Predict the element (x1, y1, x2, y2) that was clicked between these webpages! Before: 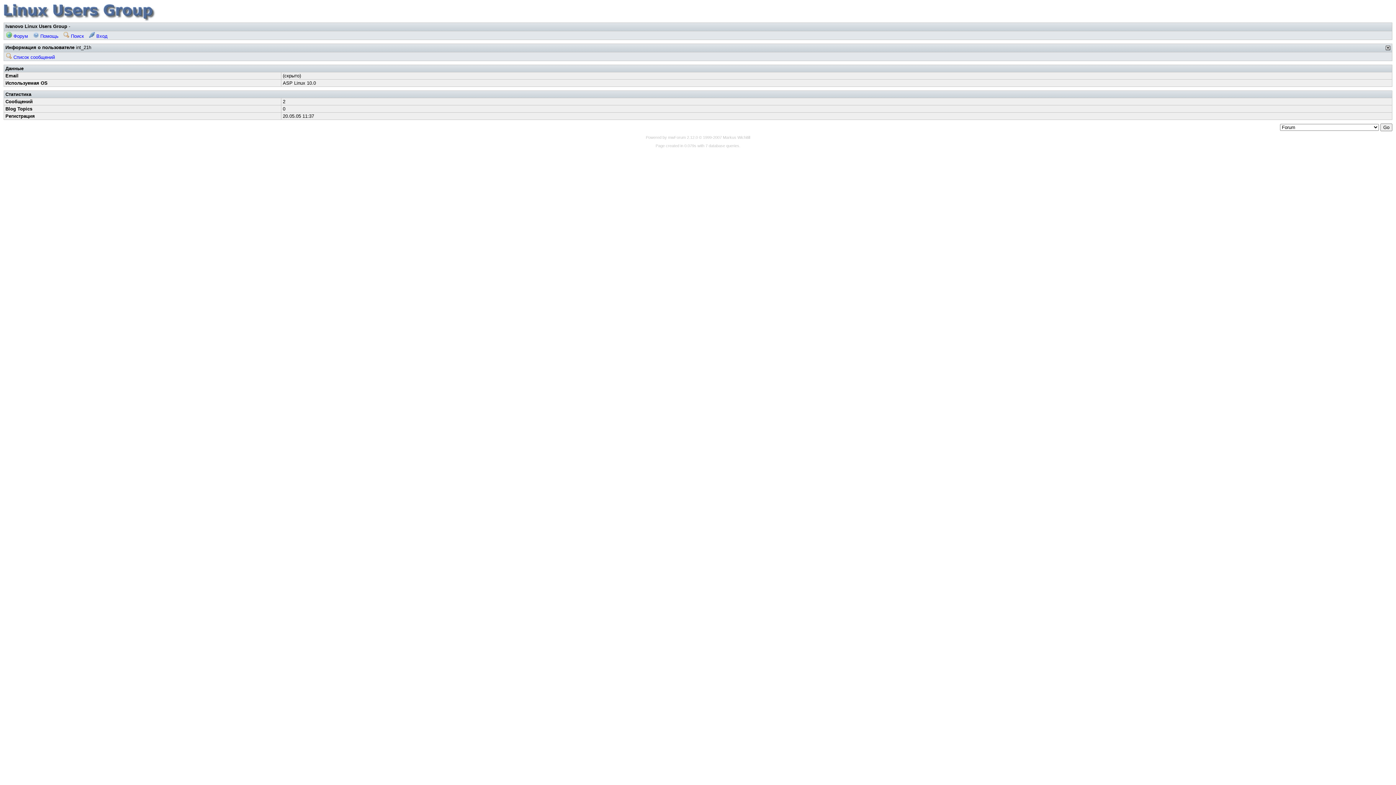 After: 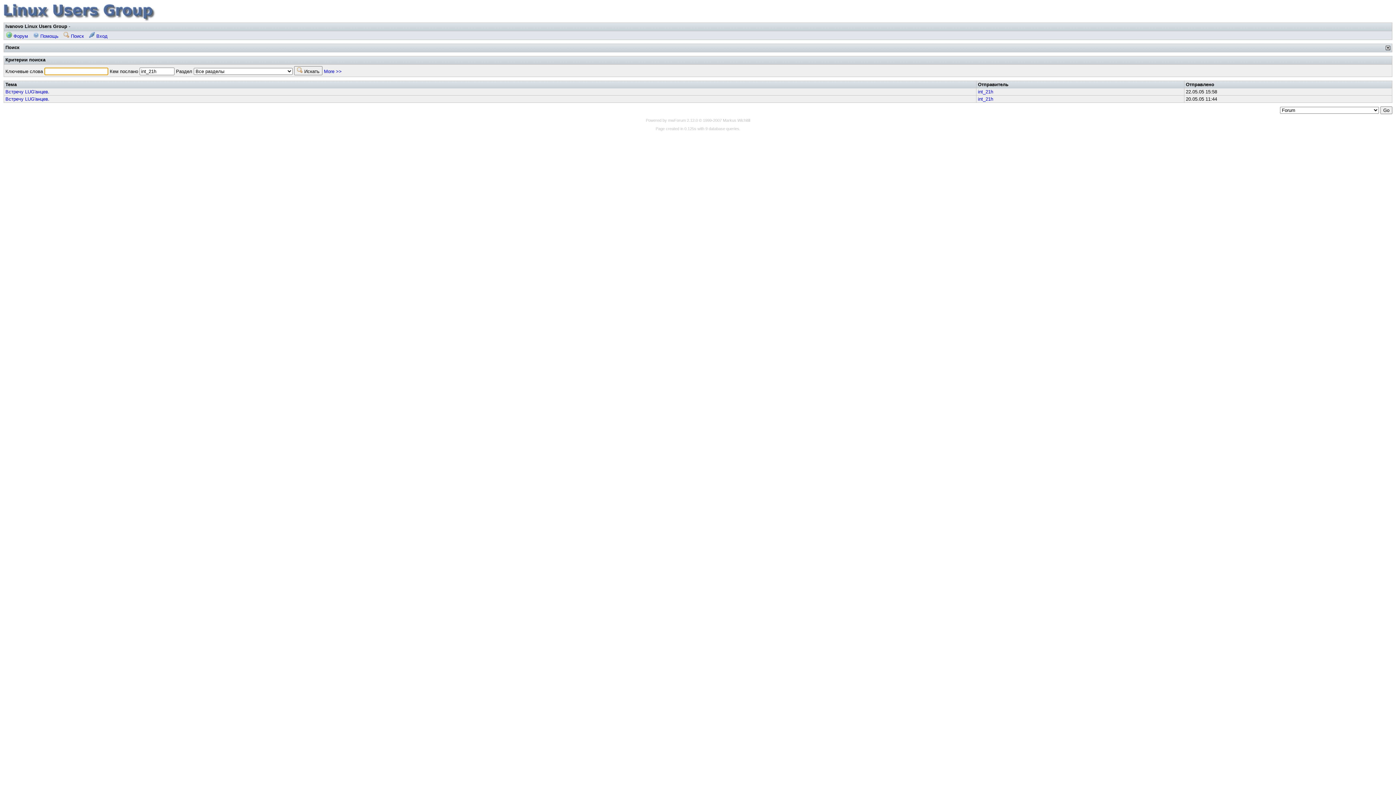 Action: bbox: (4, 54, 56, 60) label:  Список сообщений